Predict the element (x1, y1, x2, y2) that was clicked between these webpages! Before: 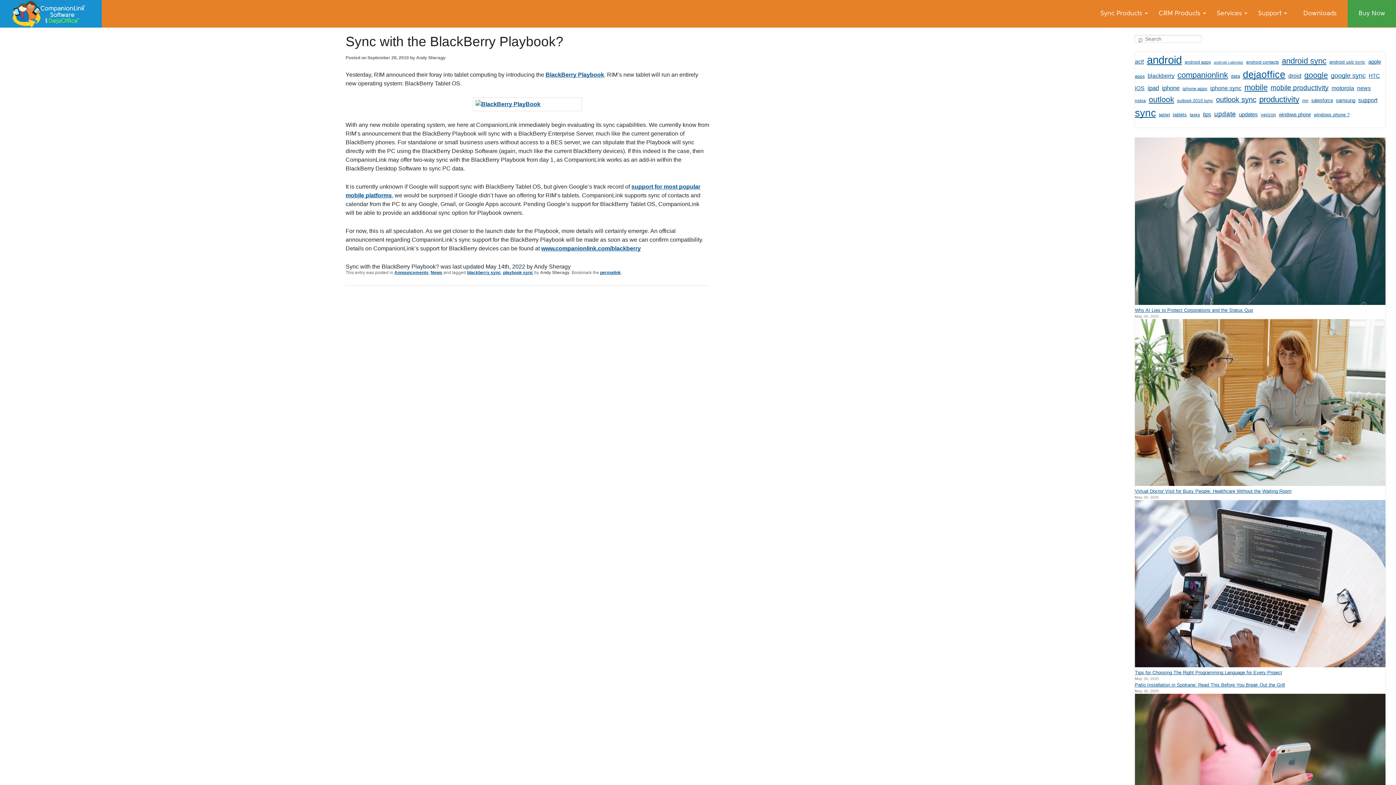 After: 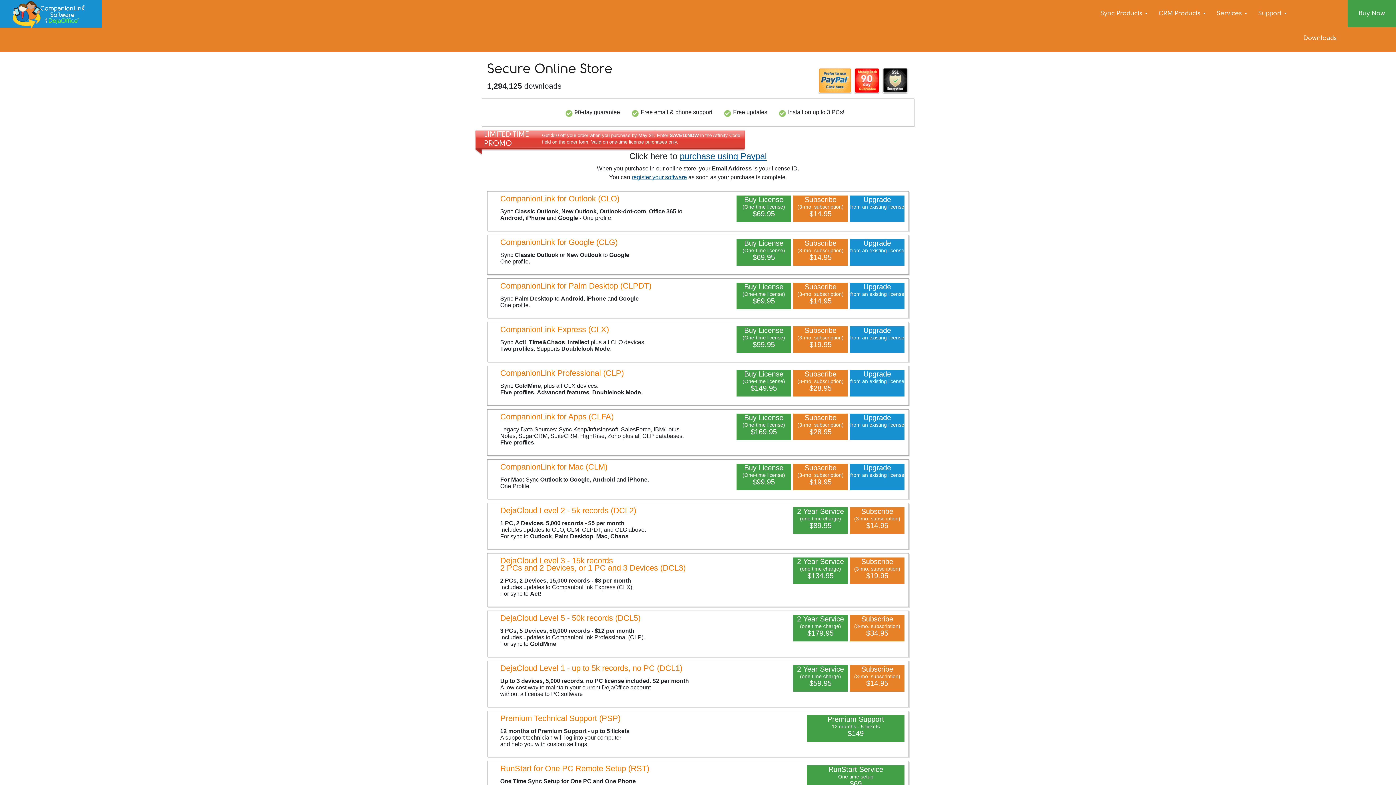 Action: bbox: (1348, 0, 1396, 27) label: Buy Now